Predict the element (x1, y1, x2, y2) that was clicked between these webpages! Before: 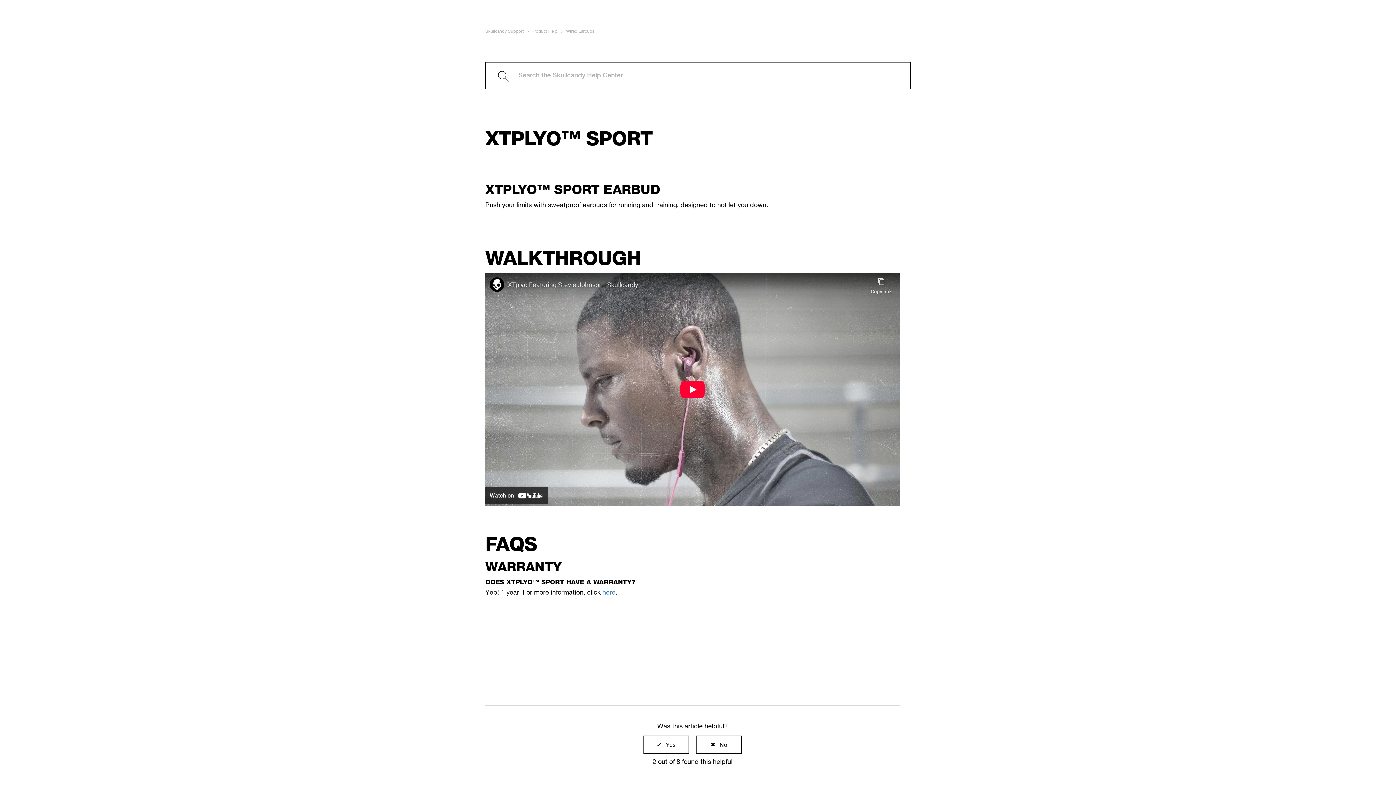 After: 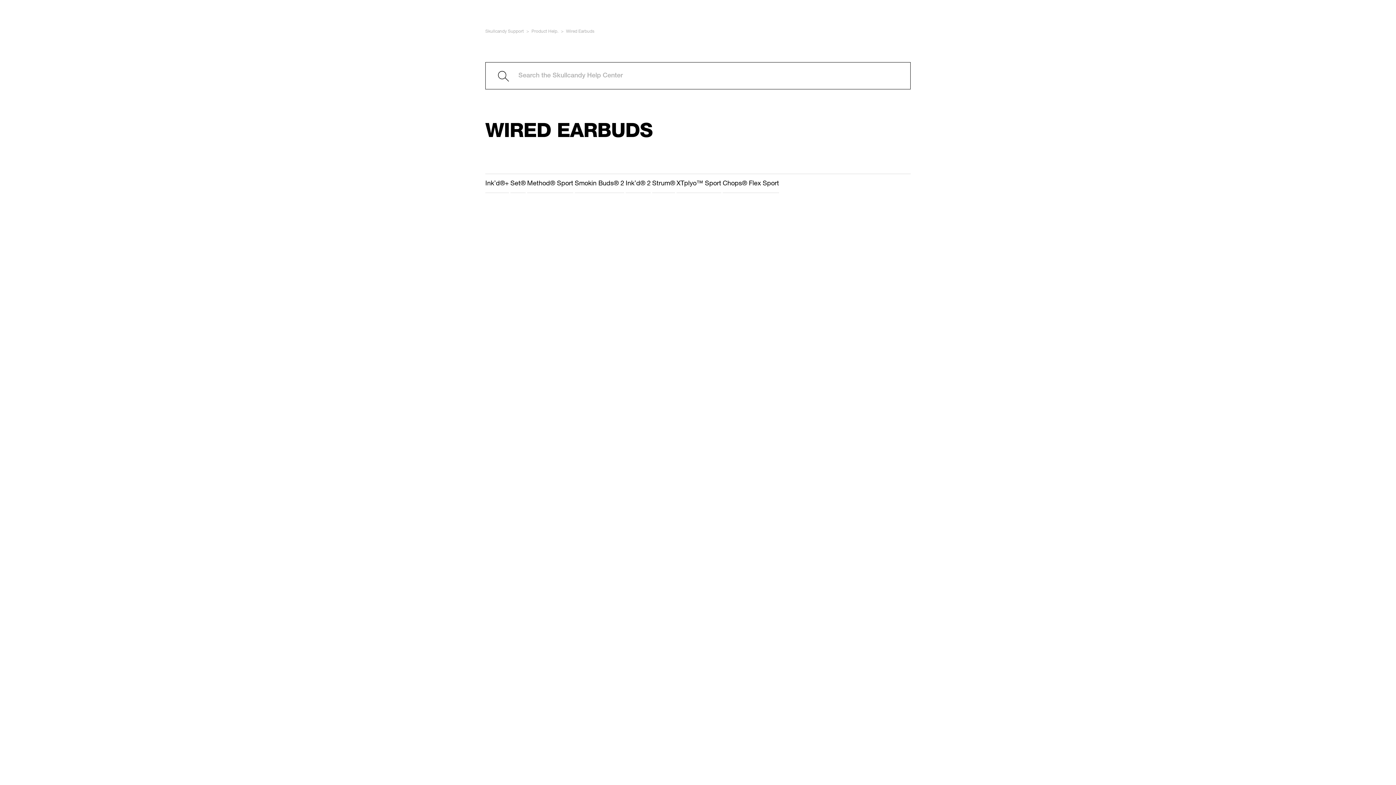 Action: bbox: (566, 29, 594, 33) label: Wired Earbuds